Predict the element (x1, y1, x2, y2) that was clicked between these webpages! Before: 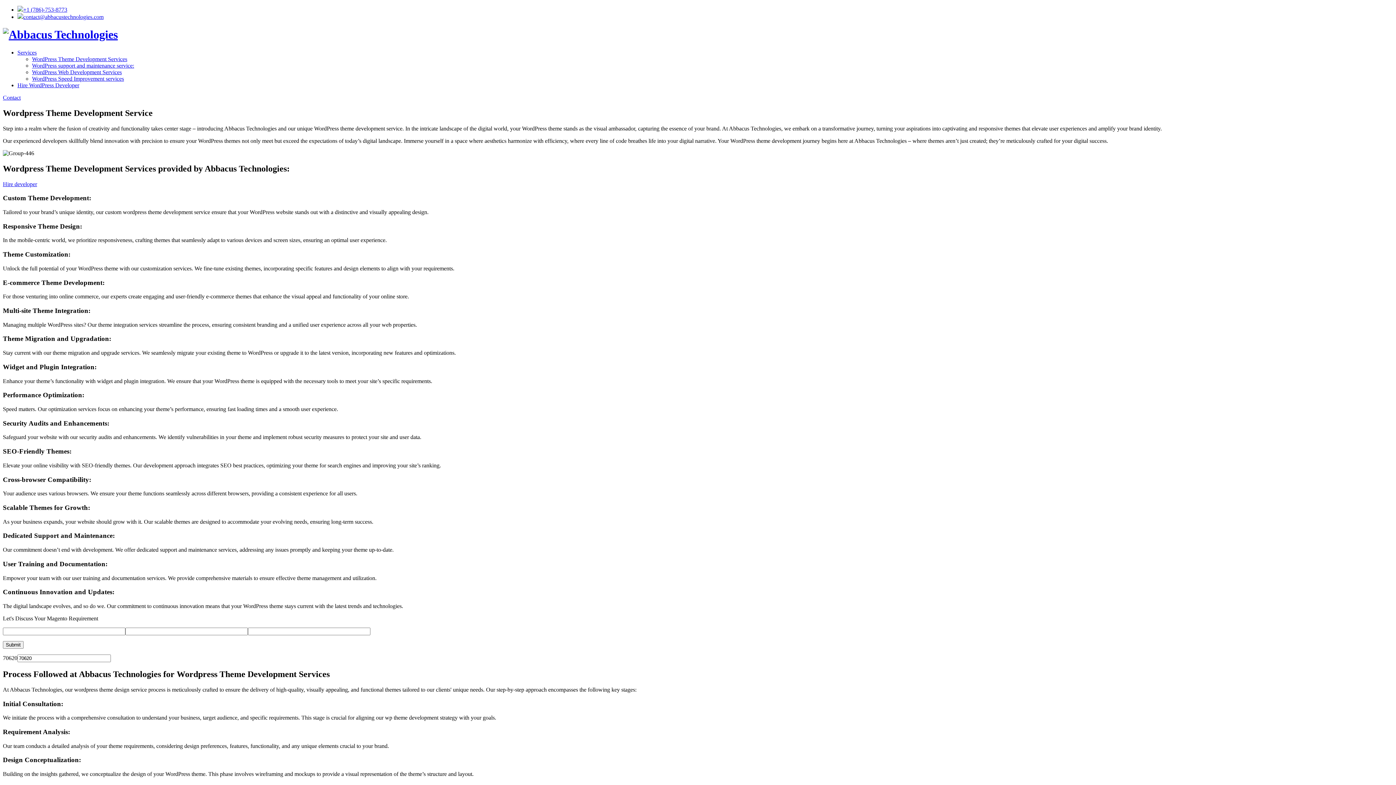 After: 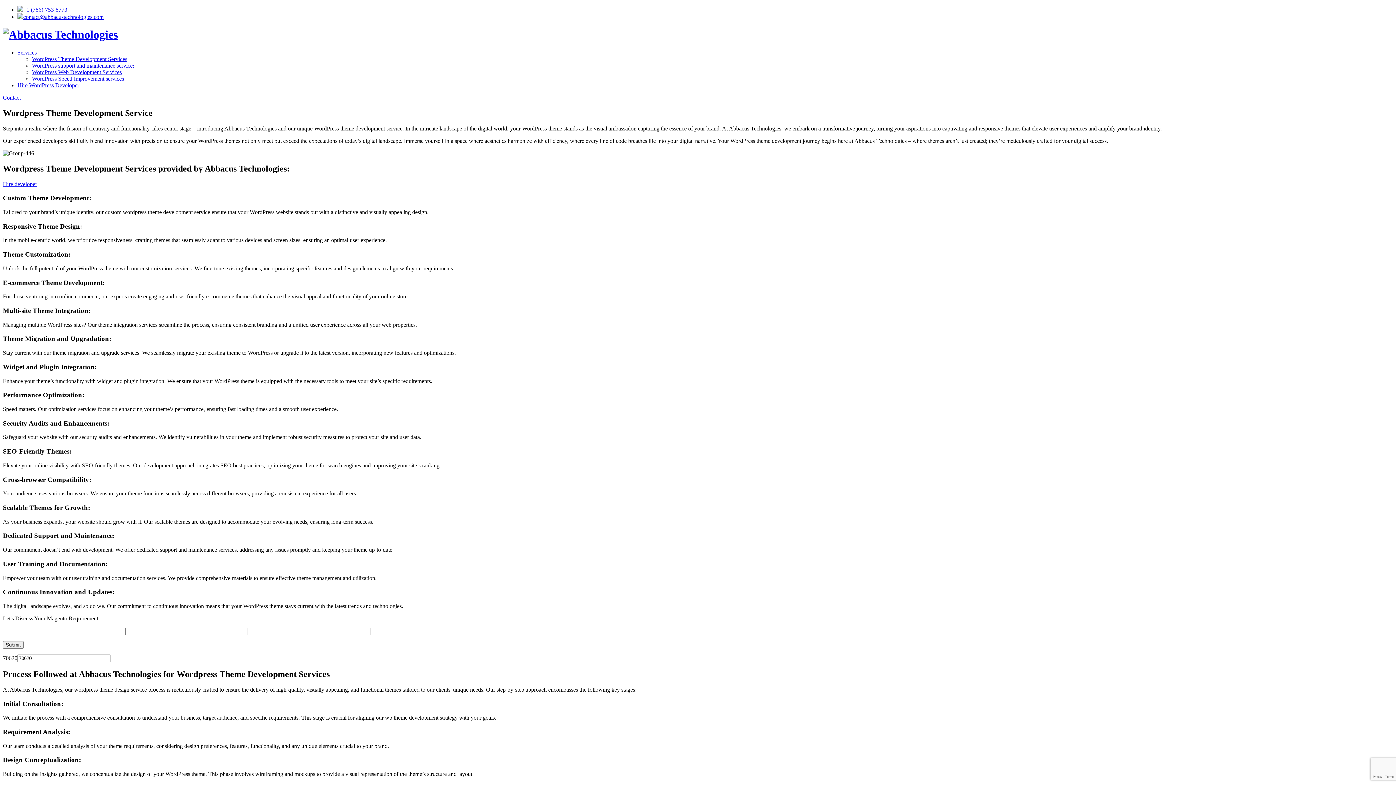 Action: bbox: (17, 49, 36, 55) label: Services